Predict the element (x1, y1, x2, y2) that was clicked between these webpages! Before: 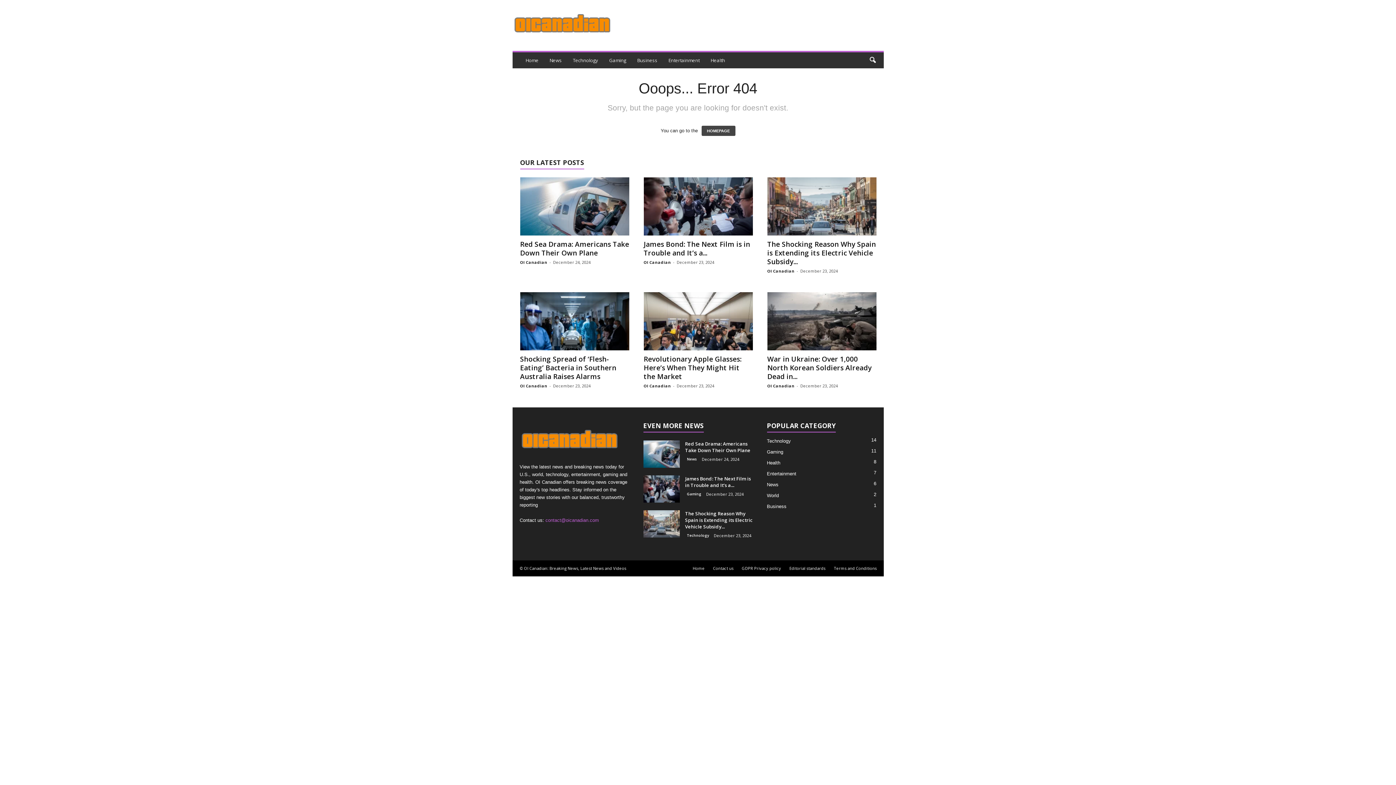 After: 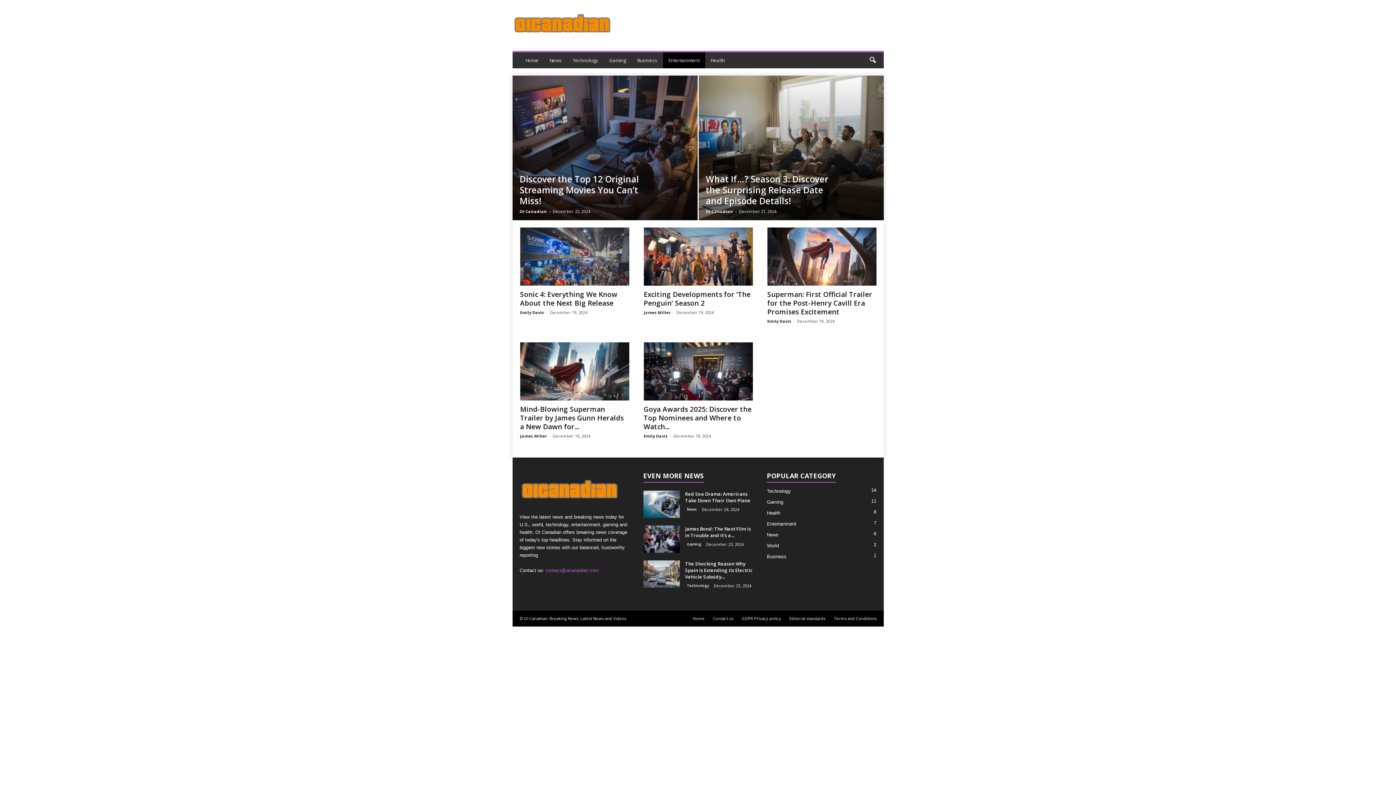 Action: bbox: (663, 52, 705, 68) label: Entertainment